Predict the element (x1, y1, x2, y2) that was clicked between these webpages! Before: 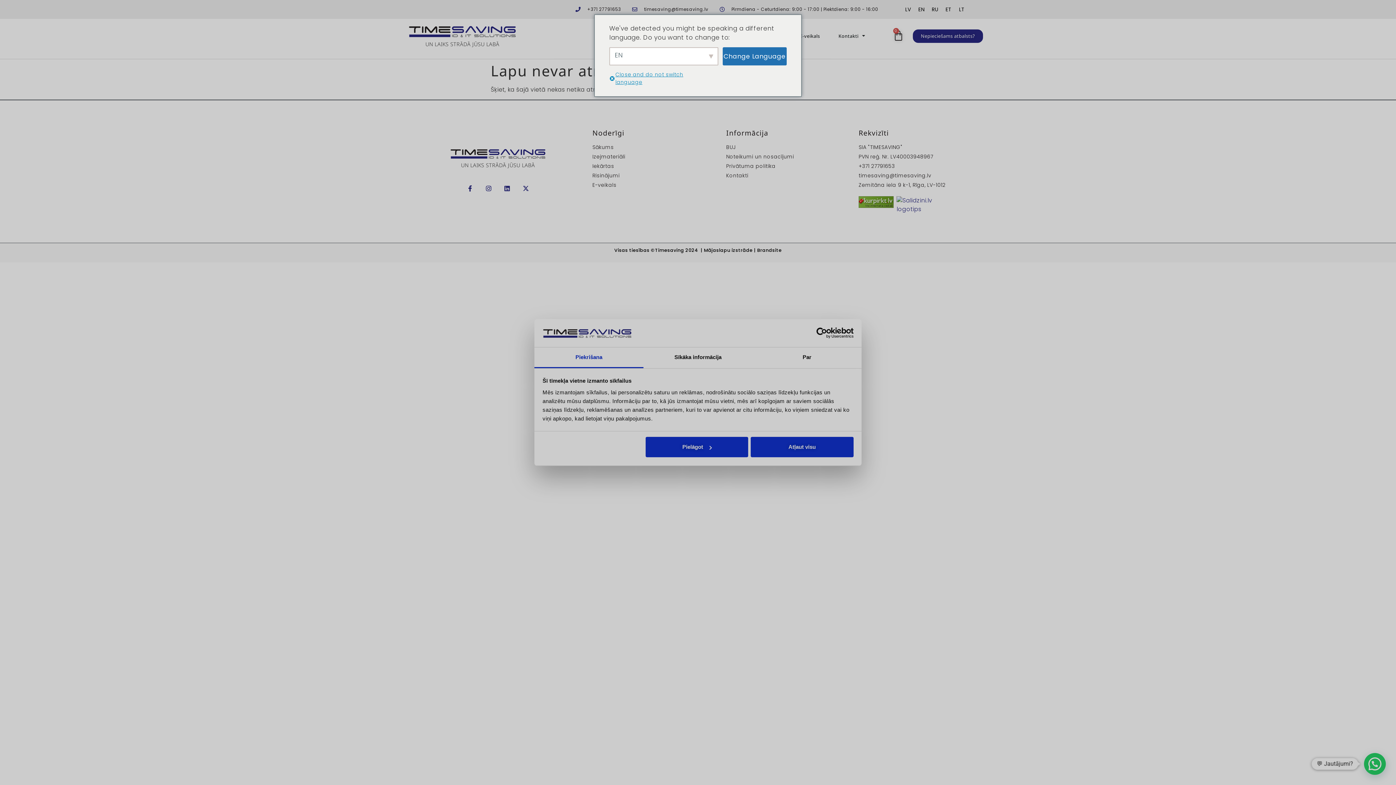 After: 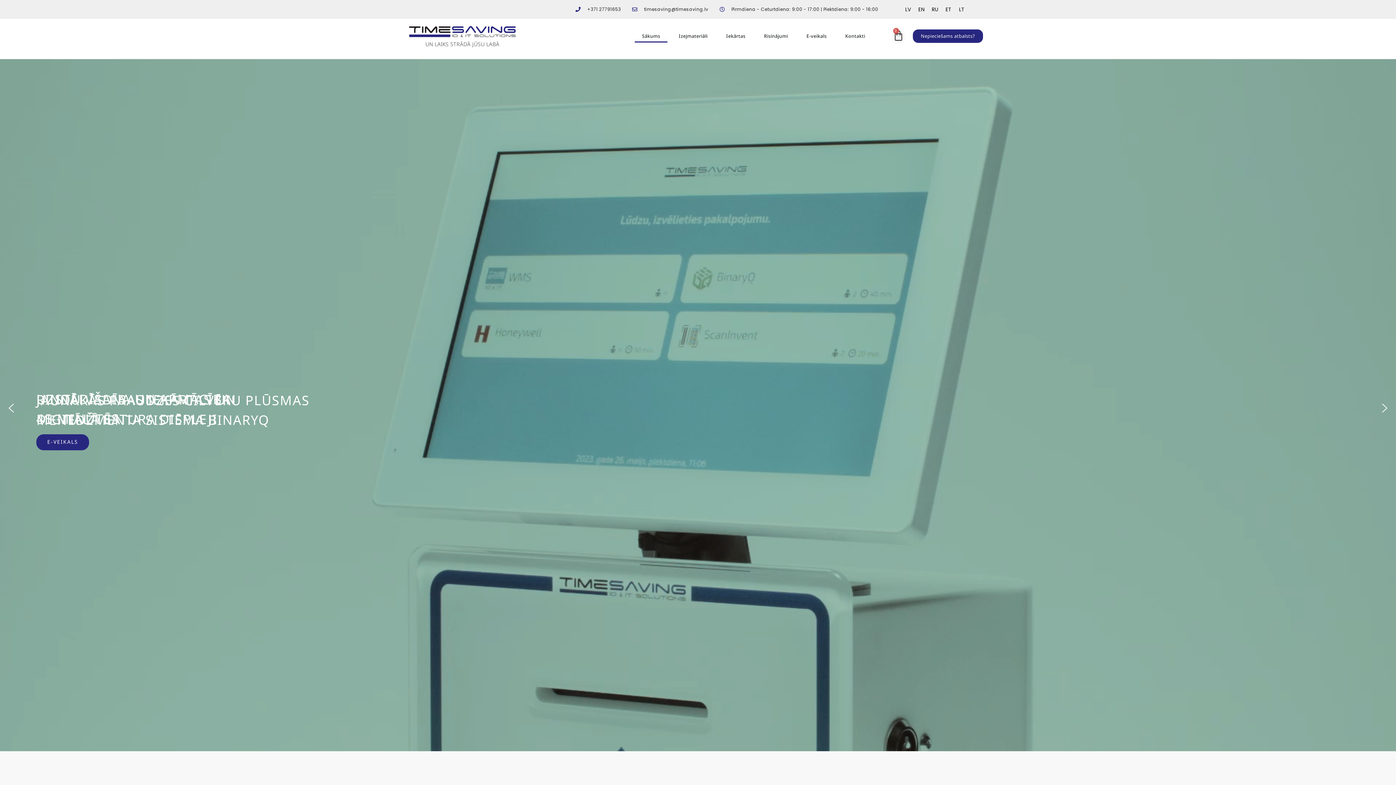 Action: bbox: (443, 147, 552, 159)